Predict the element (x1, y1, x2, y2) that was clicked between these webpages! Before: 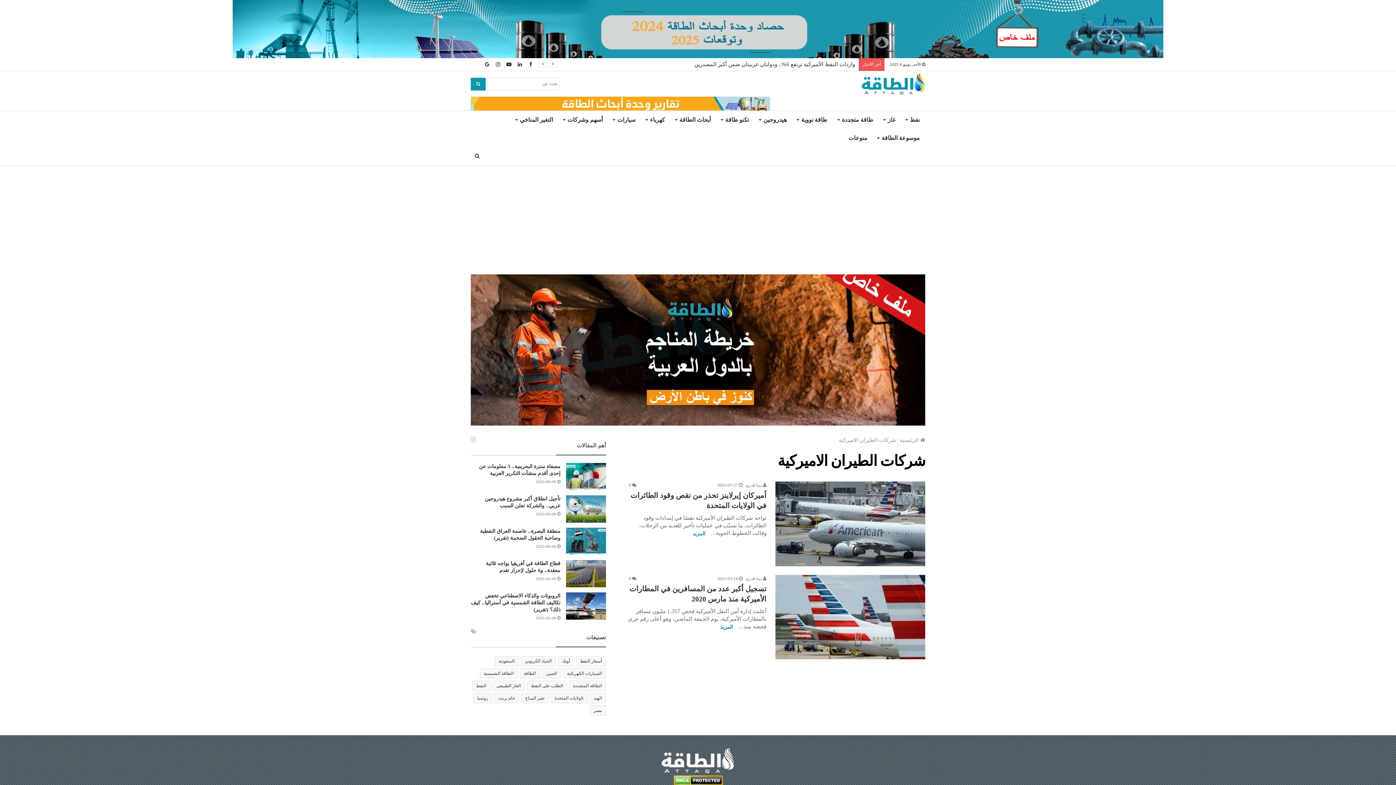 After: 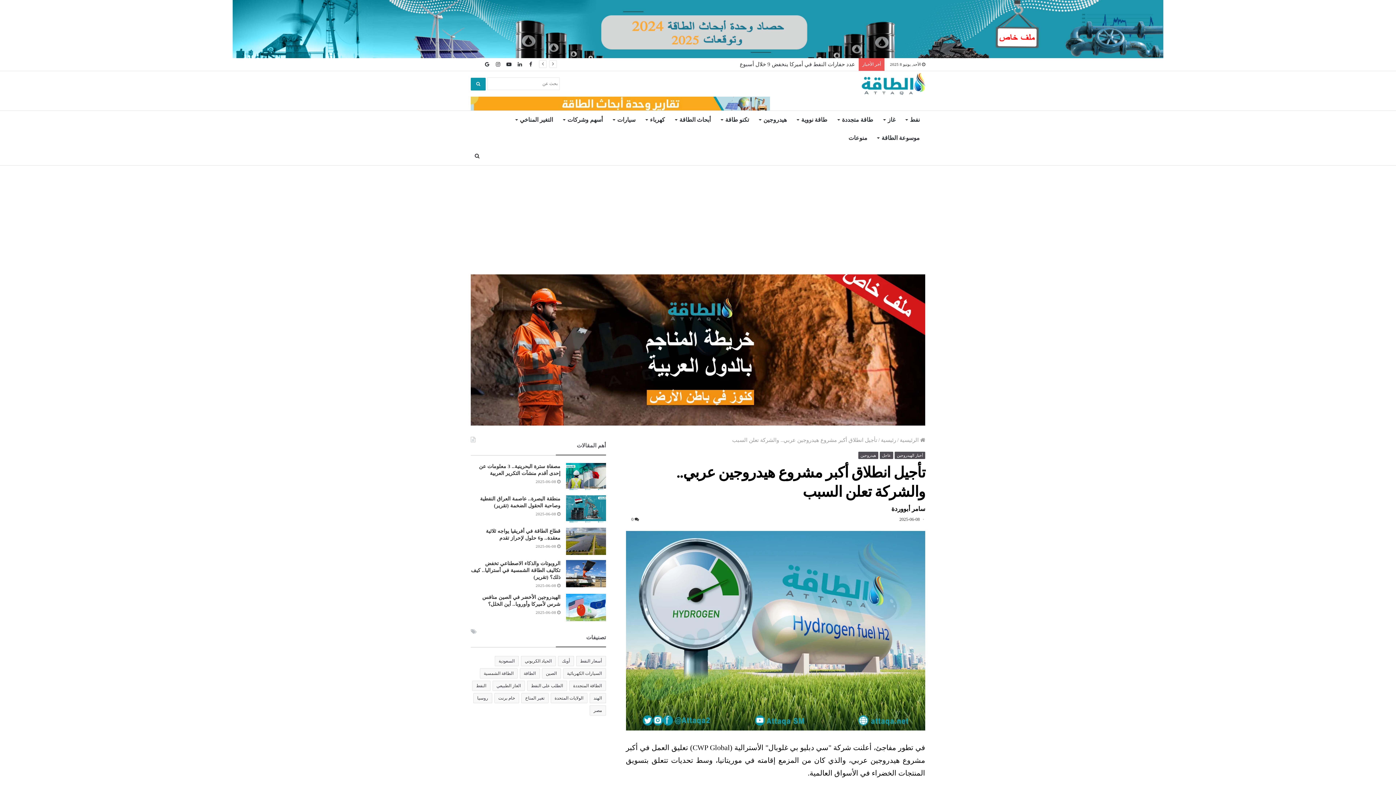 Action: bbox: (566, 495, 606, 523) label: تأجيل انطلاق أكبر مشروع هيدروجين عربي.. والشركة تعلن السبب